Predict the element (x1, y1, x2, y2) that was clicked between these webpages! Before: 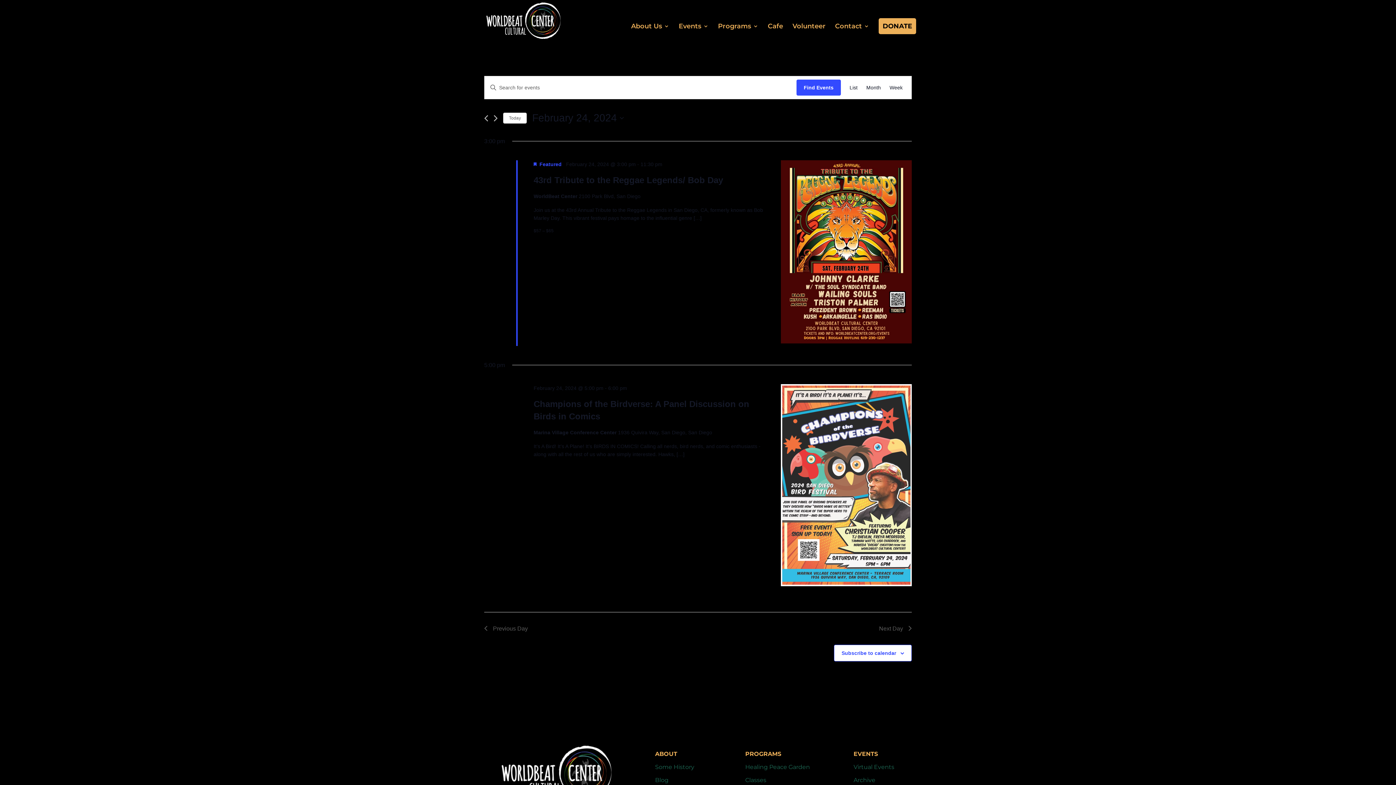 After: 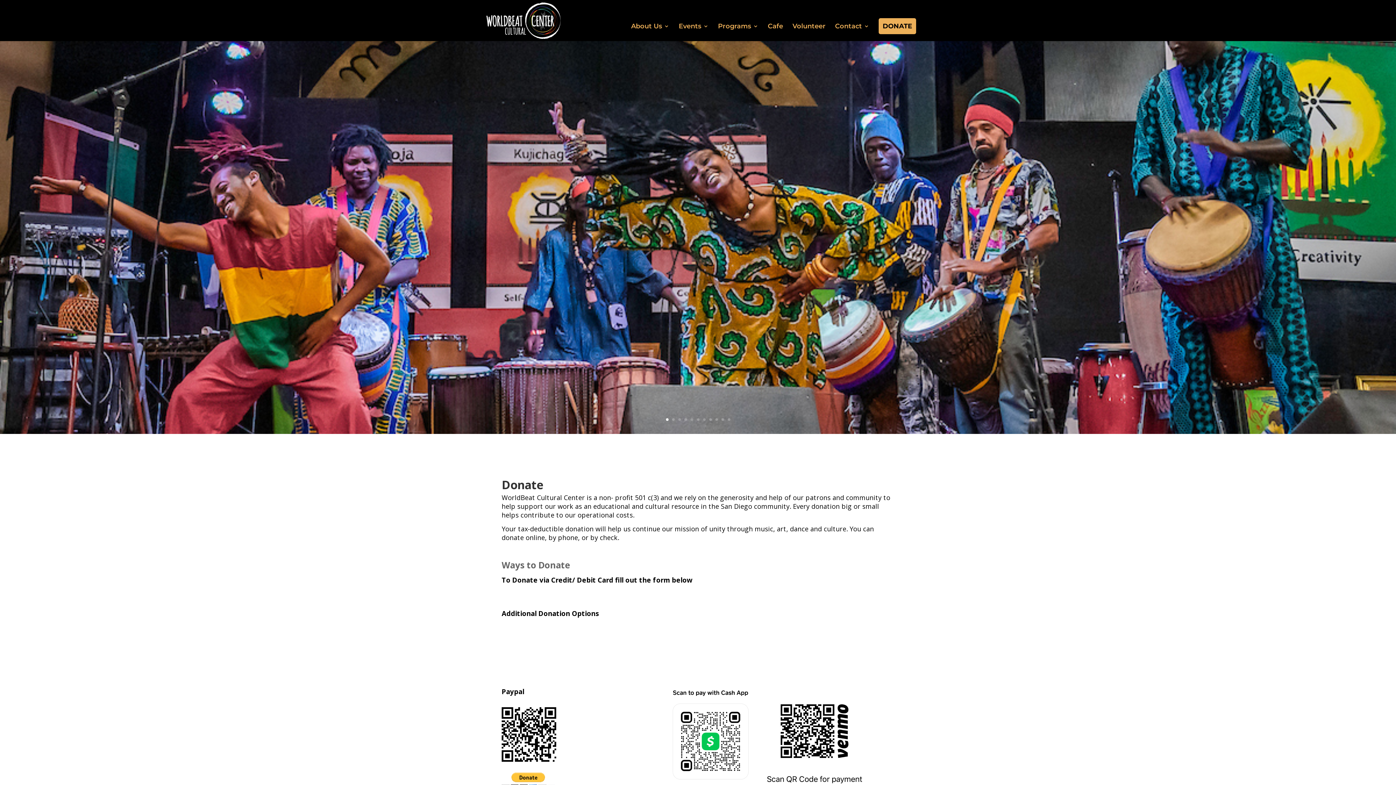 Action: label: DONATE bbox: (878, 18, 916, 34)